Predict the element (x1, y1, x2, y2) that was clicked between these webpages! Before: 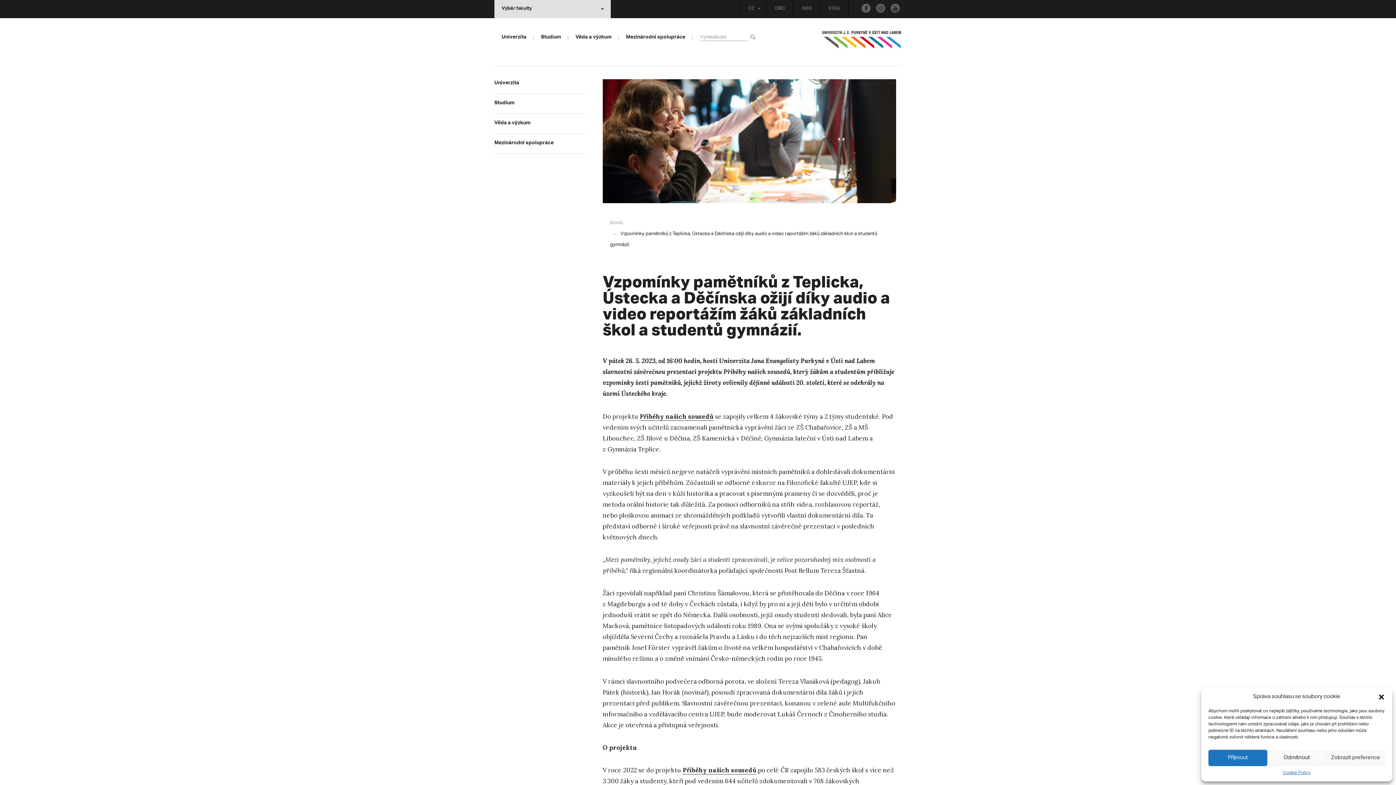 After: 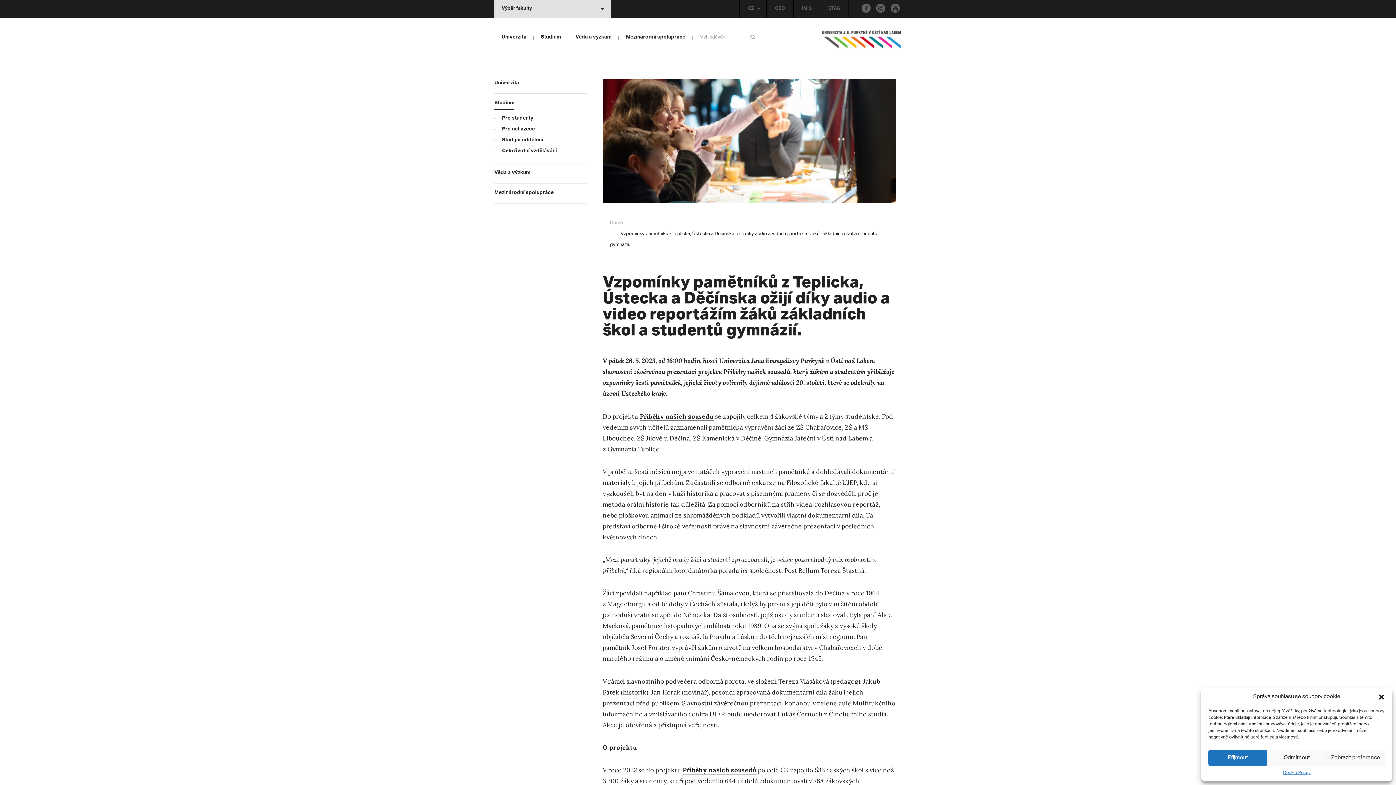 Action: bbox: (494, 94, 587, 113) label: Studium